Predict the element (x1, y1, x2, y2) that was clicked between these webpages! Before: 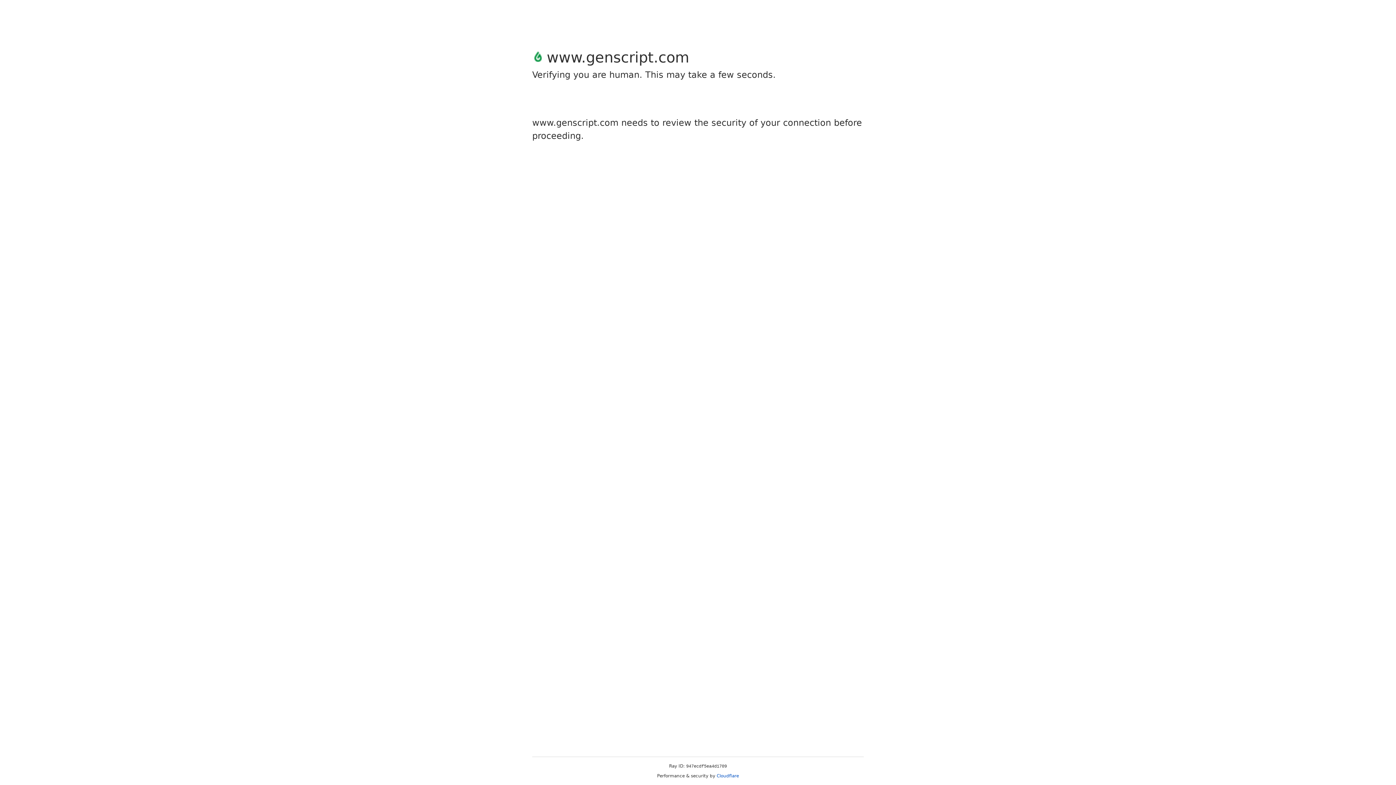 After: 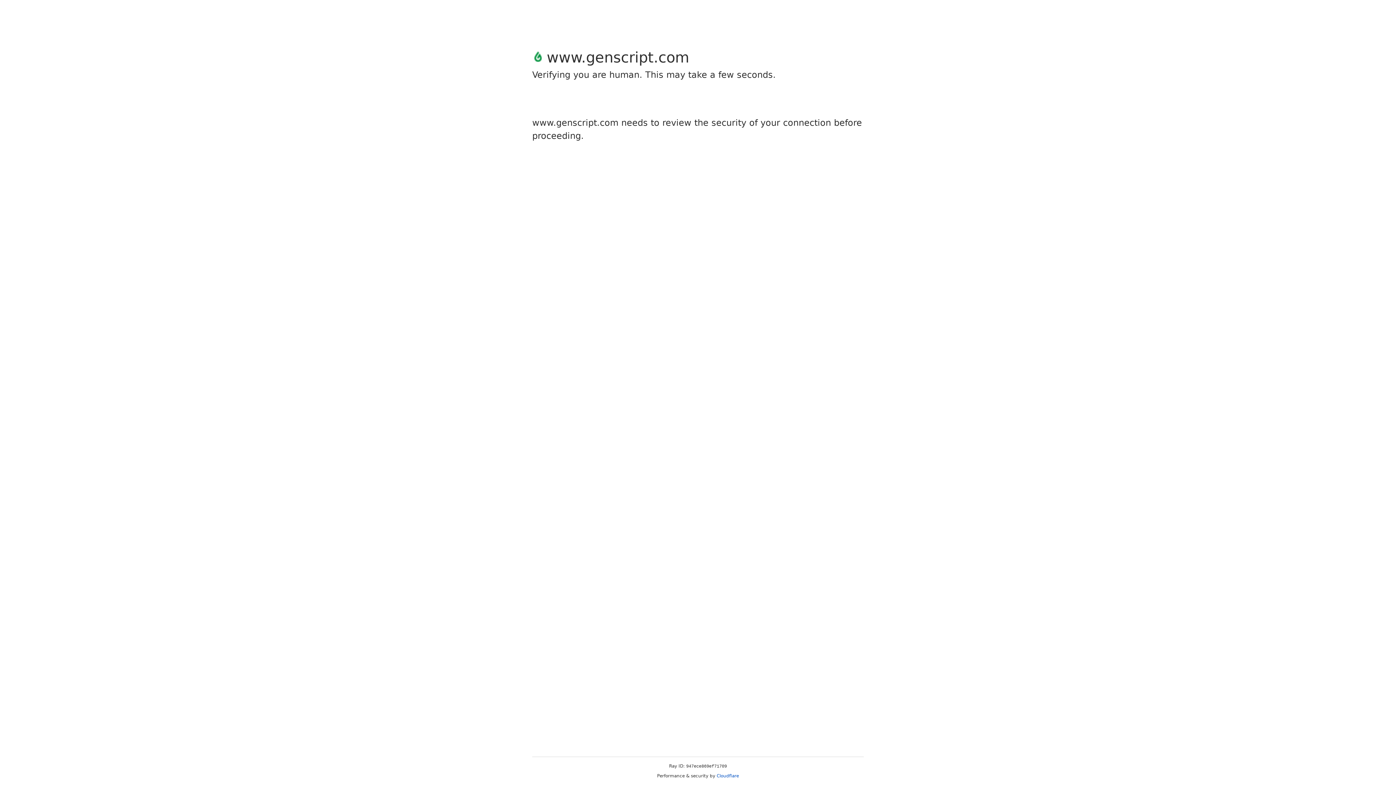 Action: label: Cloudflare bbox: (716, 773, 739, 778)